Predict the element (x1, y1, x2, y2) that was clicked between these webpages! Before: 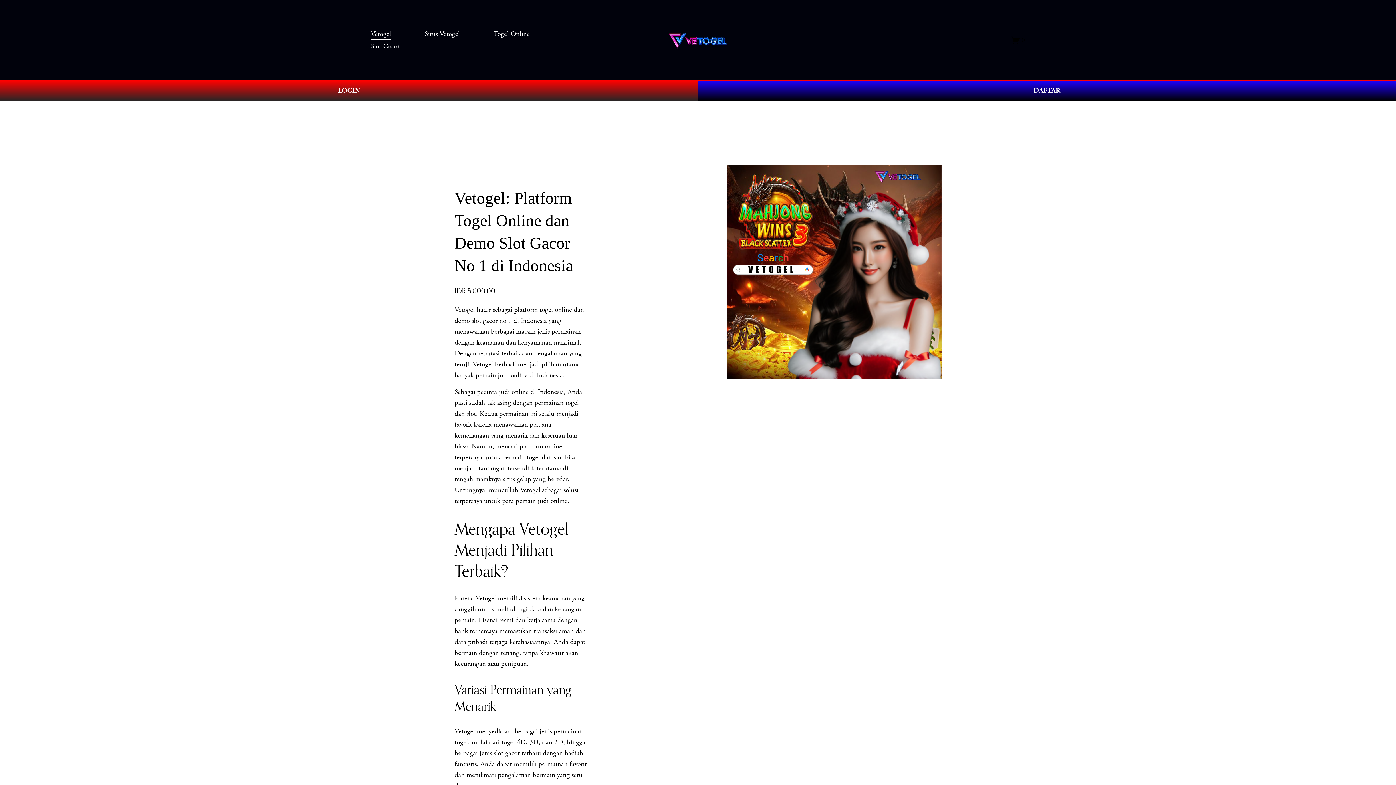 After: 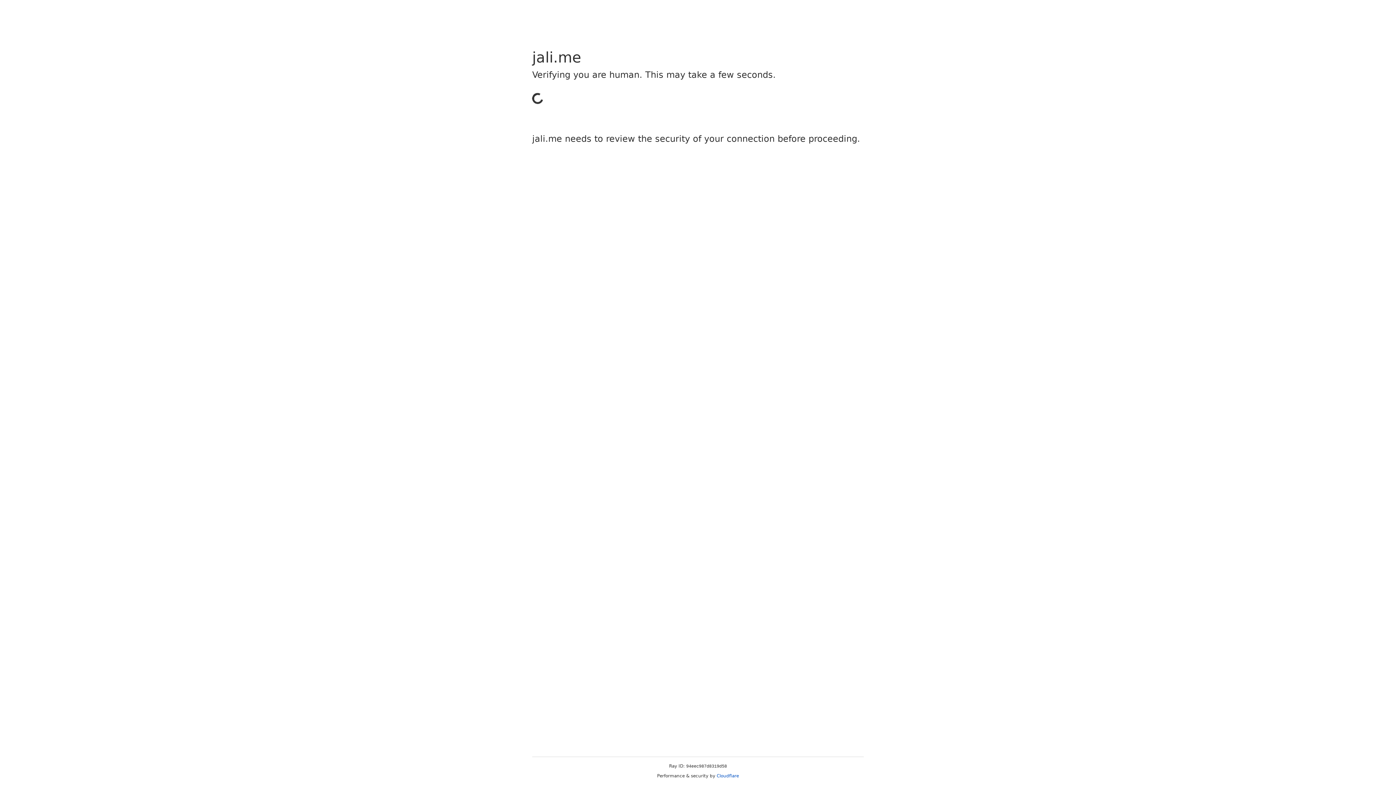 Action: label: LOGIN bbox: (0, 80, 698, 101)